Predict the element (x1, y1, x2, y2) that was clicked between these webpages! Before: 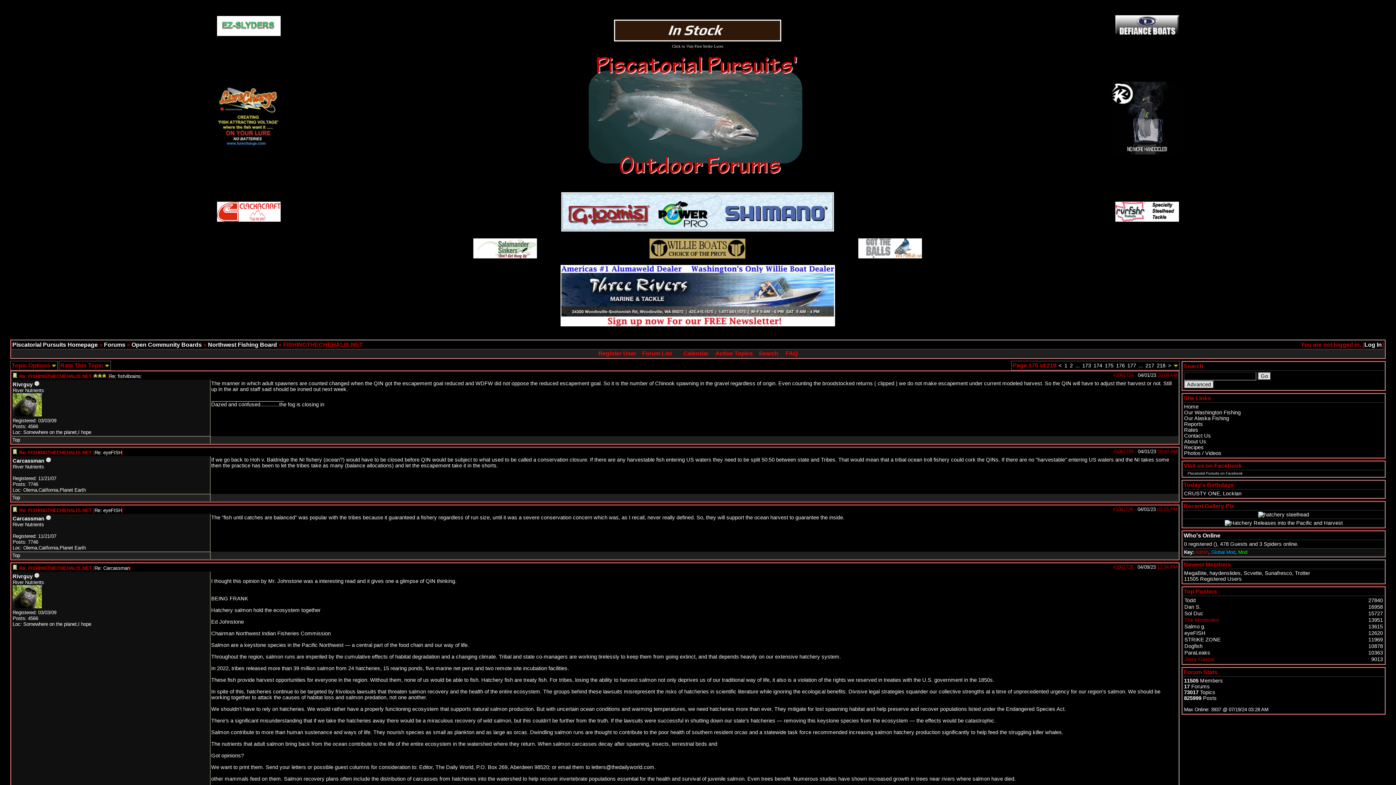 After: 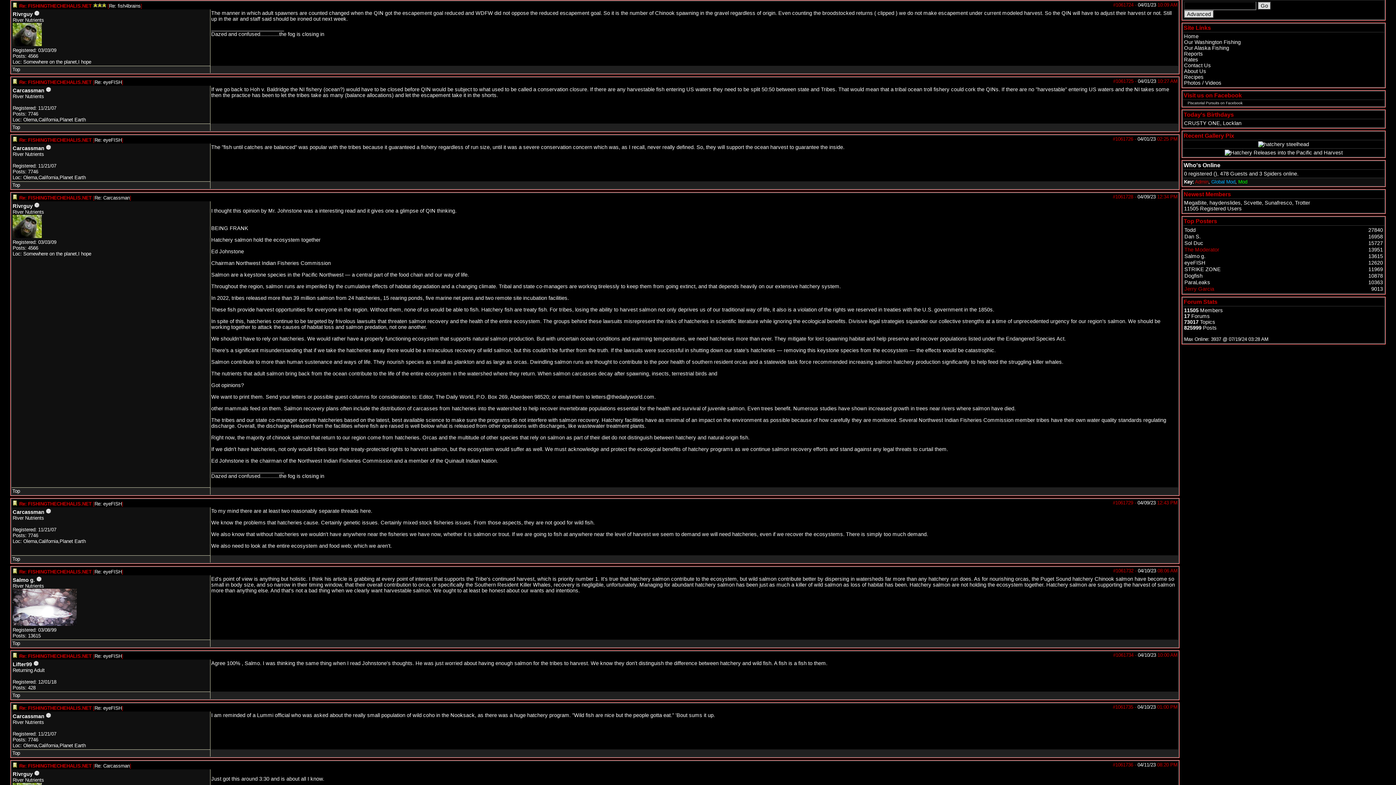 Action: bbox: (12, 373, 17, 379)